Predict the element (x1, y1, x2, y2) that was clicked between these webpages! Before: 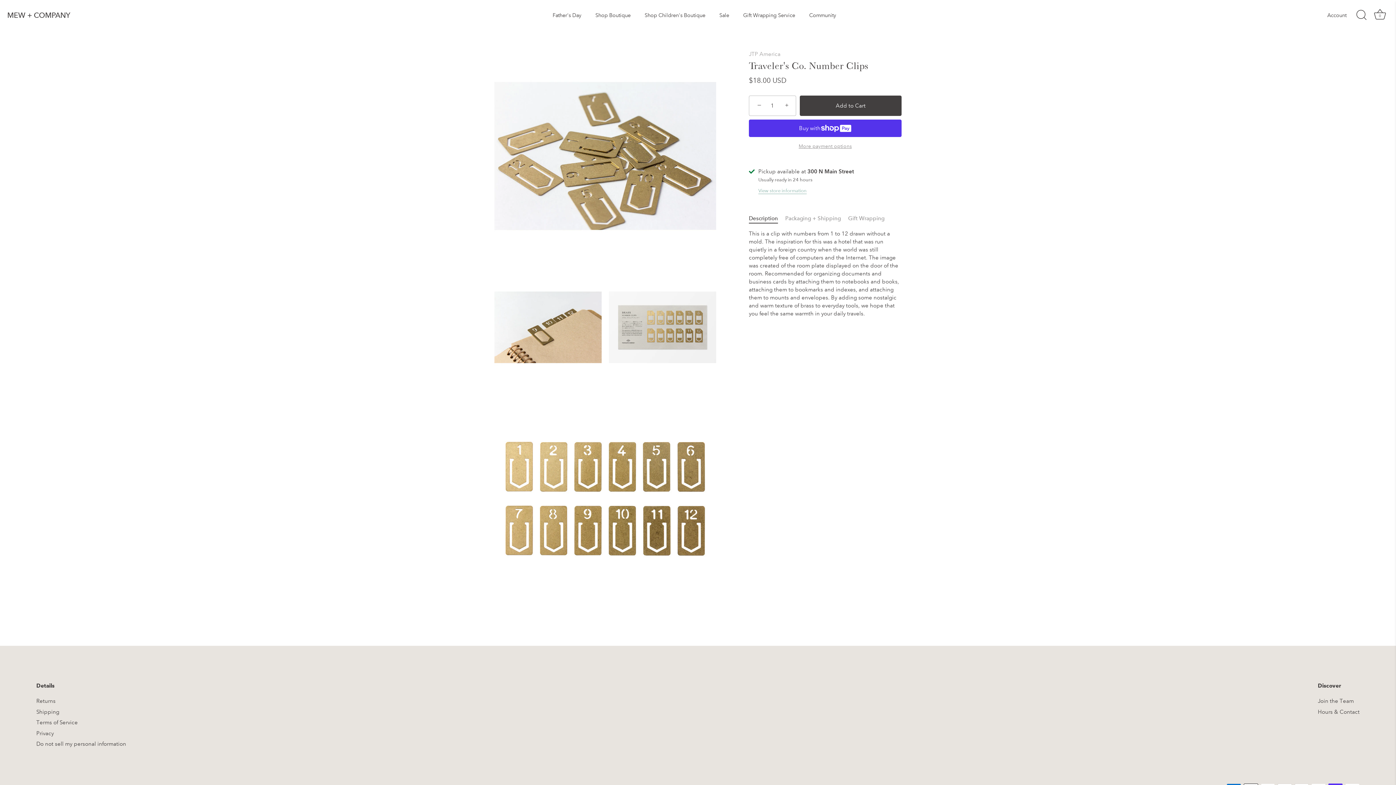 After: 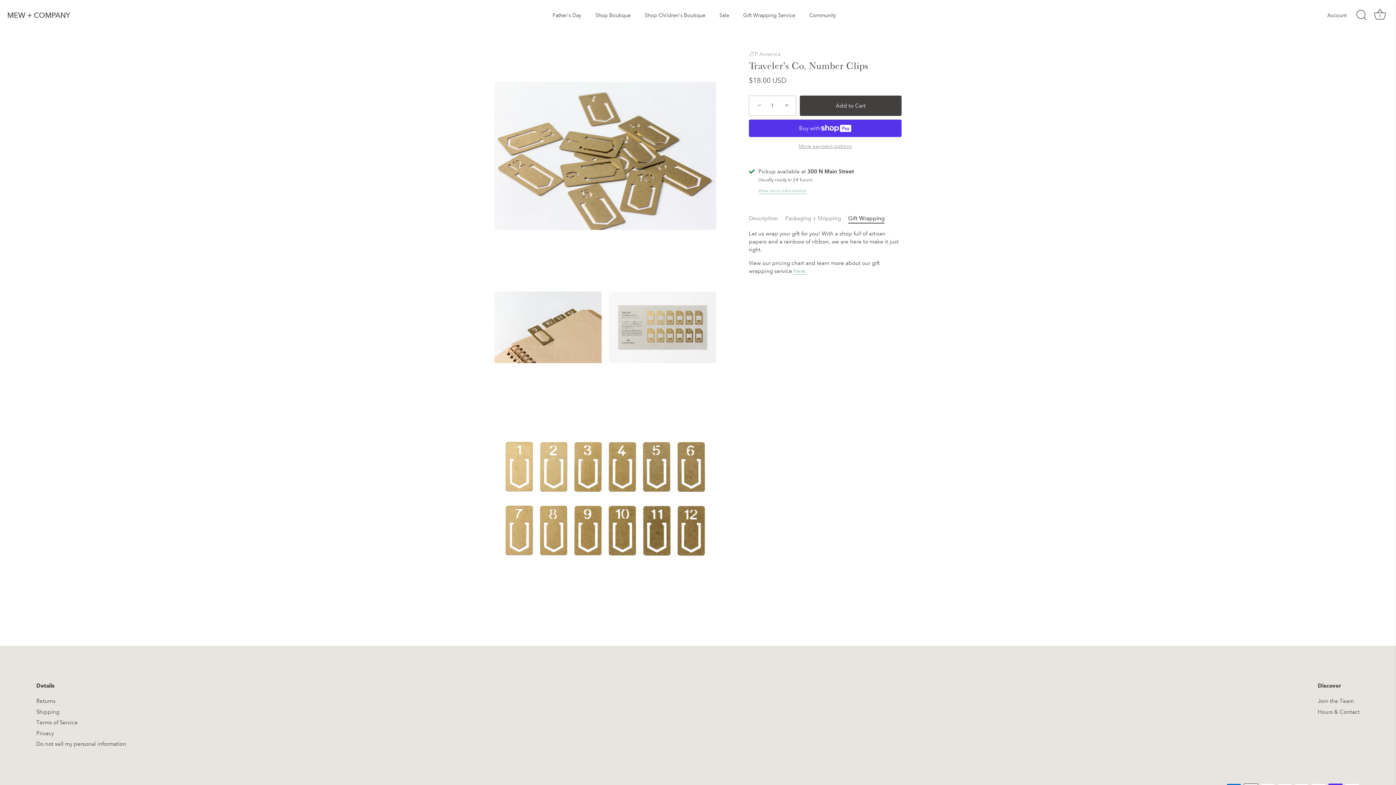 Action: label: Gift Wrapping bbox: (848, 215, 884, 221)